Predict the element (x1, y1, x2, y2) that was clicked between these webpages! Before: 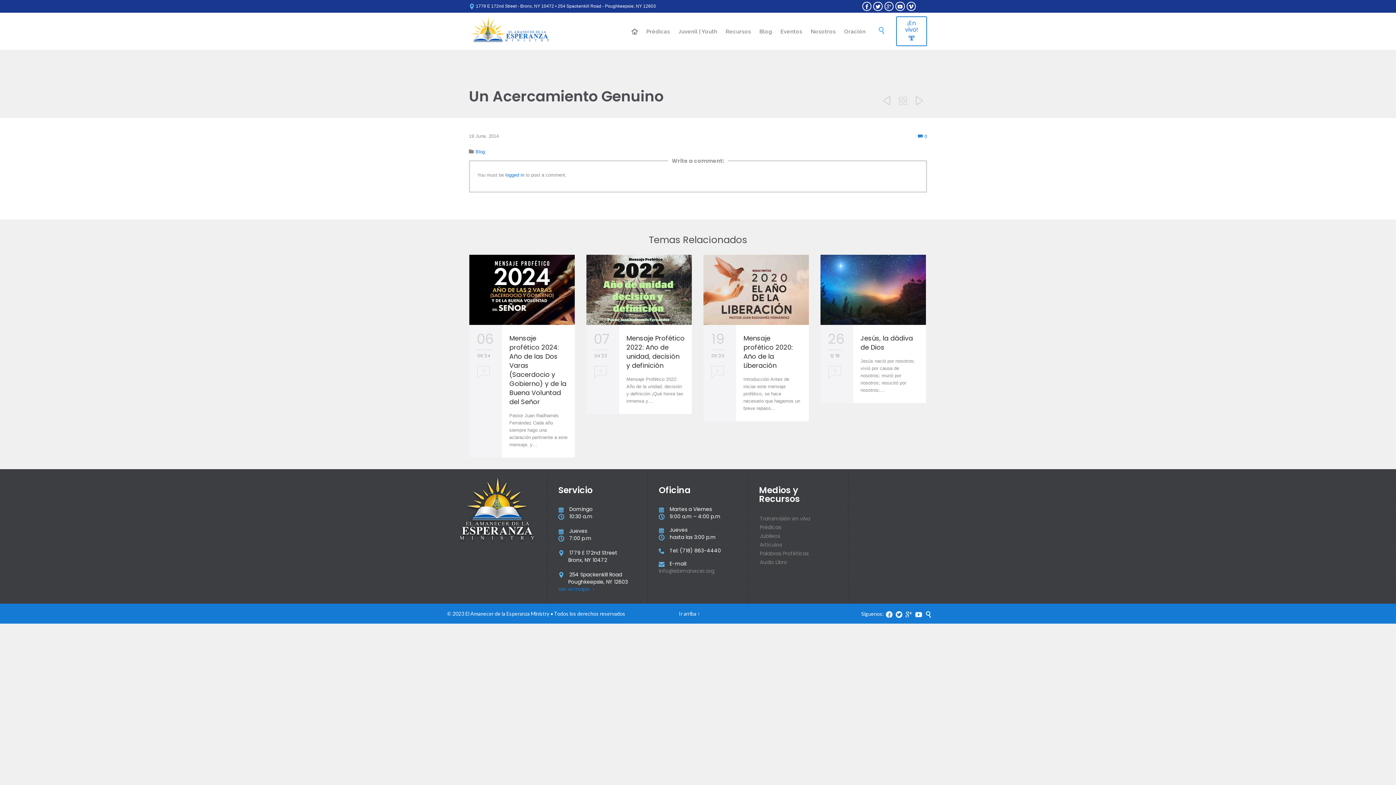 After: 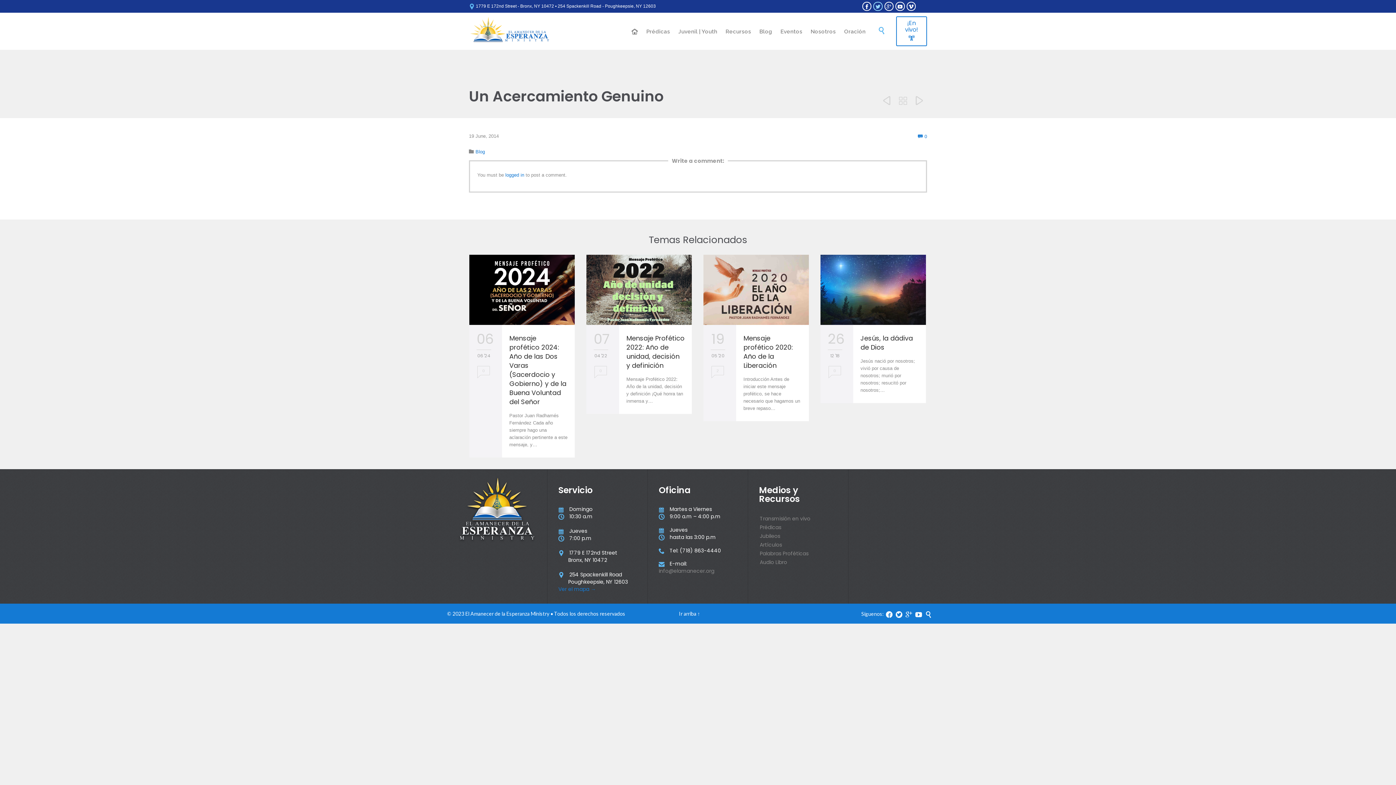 Action: bbox: (873, 1, 882, 11) label: 